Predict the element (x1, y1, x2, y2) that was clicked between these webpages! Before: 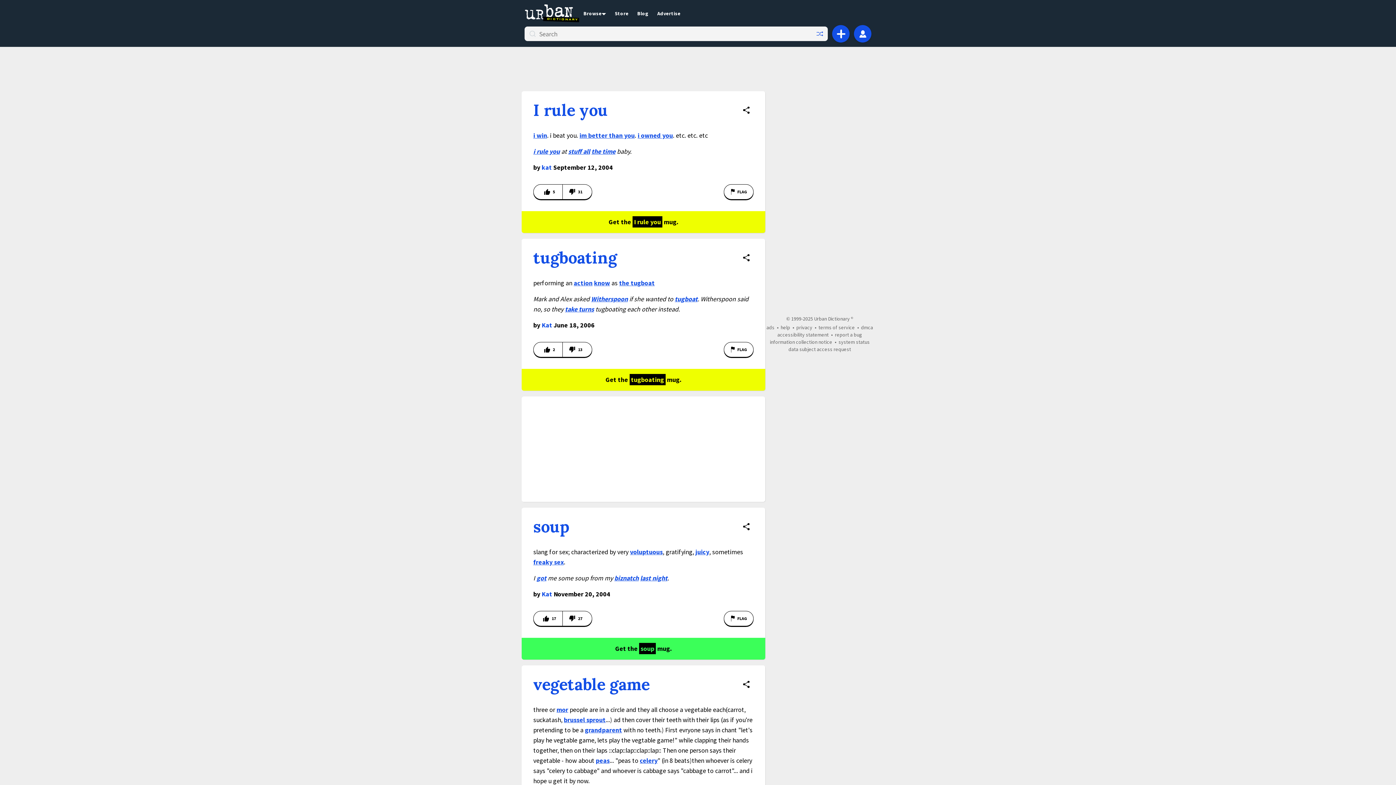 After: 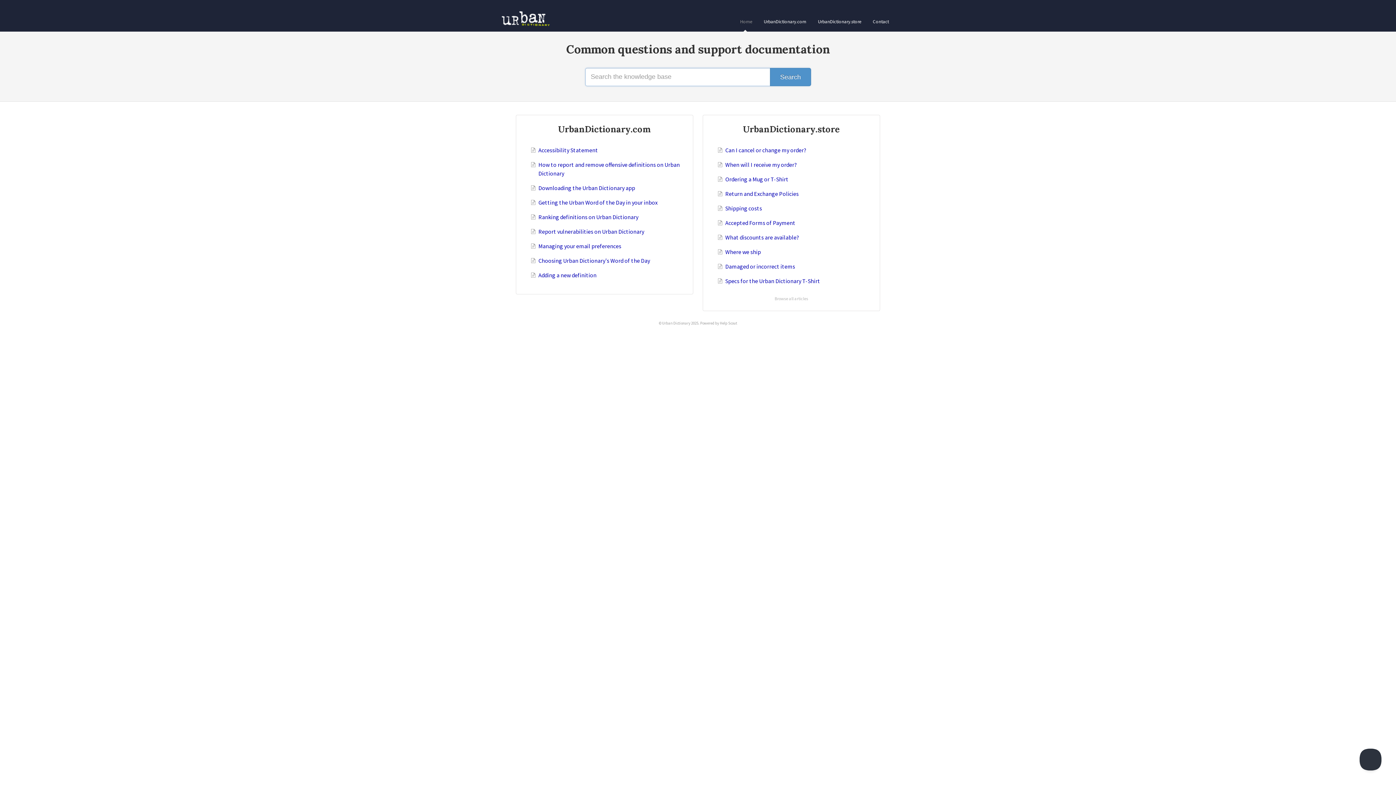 Action: bbox: (780, 324, 790, 330) label: help